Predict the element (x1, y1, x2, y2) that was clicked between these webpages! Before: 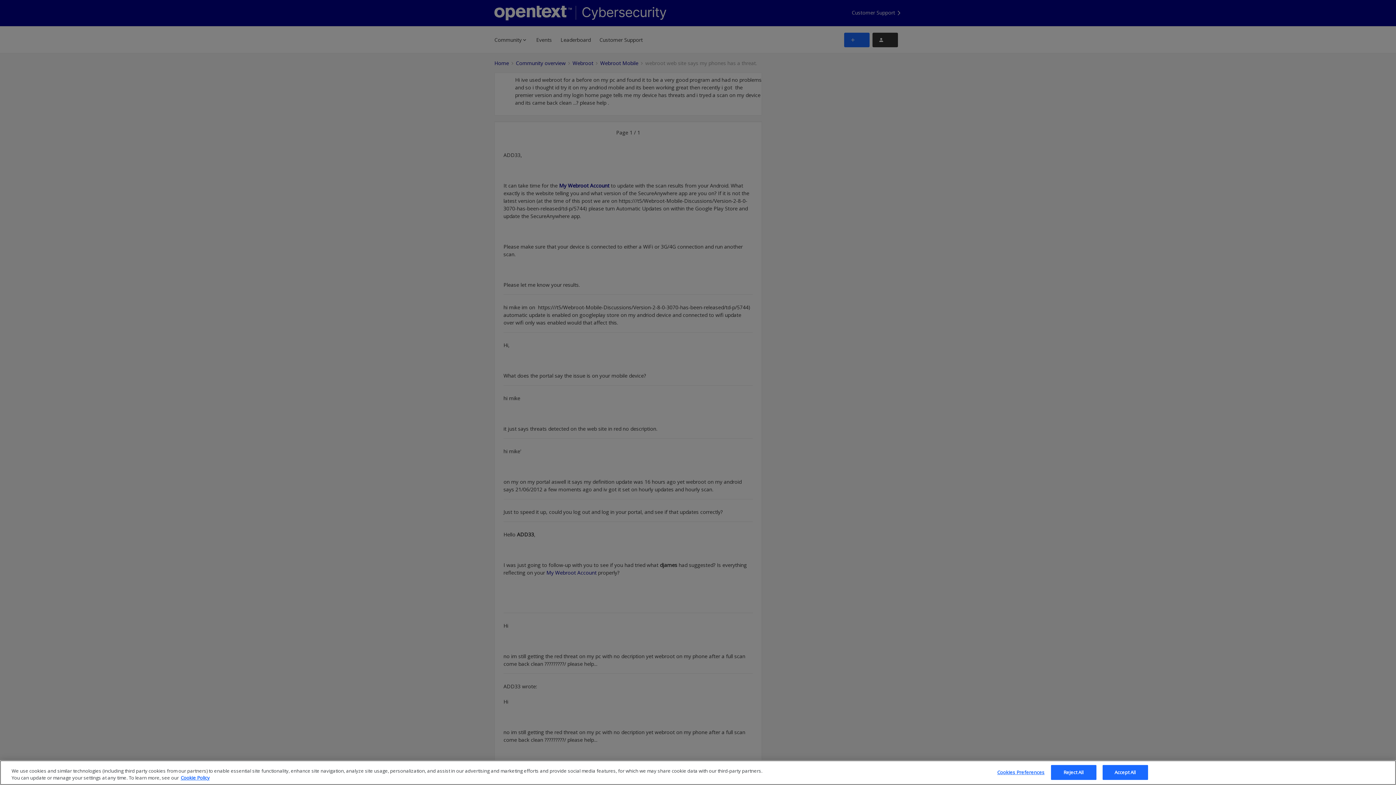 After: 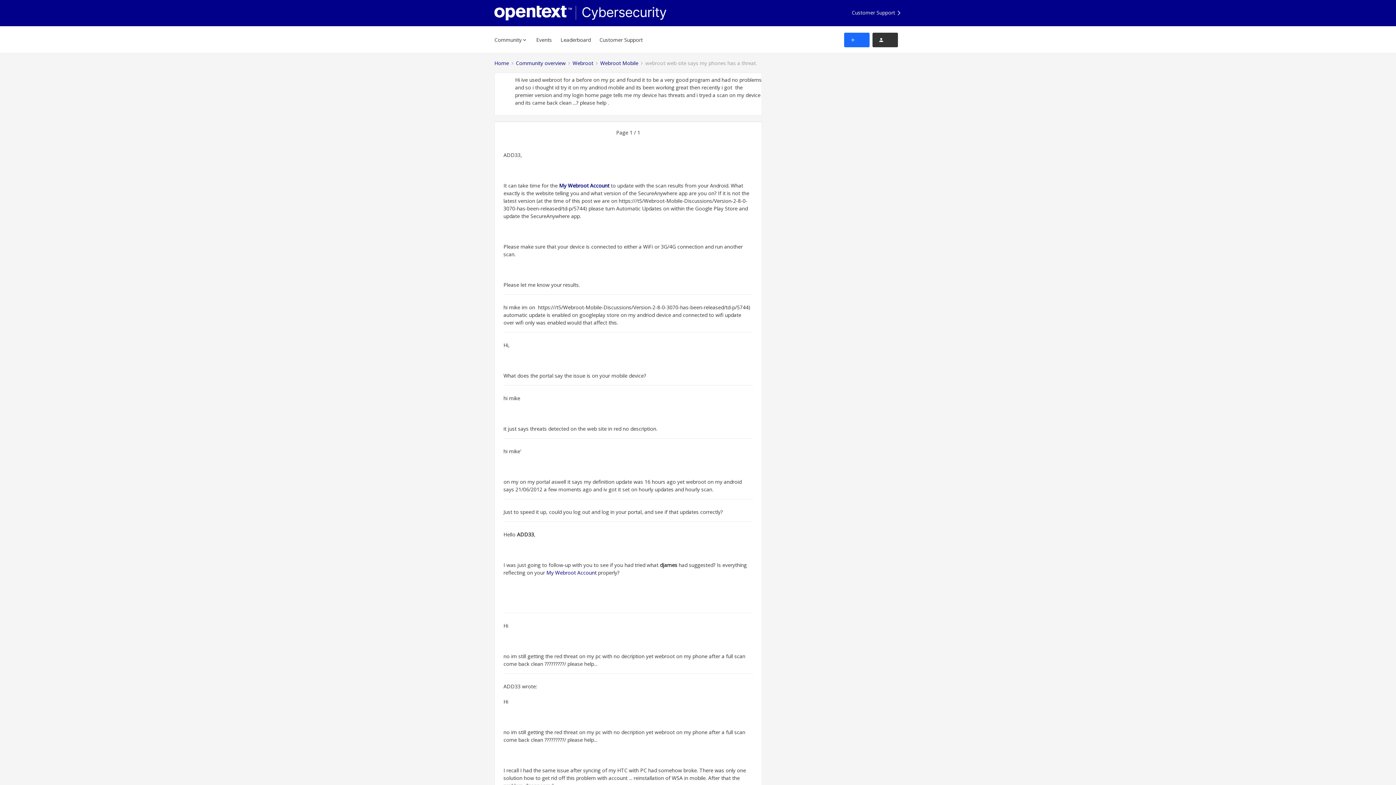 Action: bbox: (1051, 765, 1096, 780) label: Reject All